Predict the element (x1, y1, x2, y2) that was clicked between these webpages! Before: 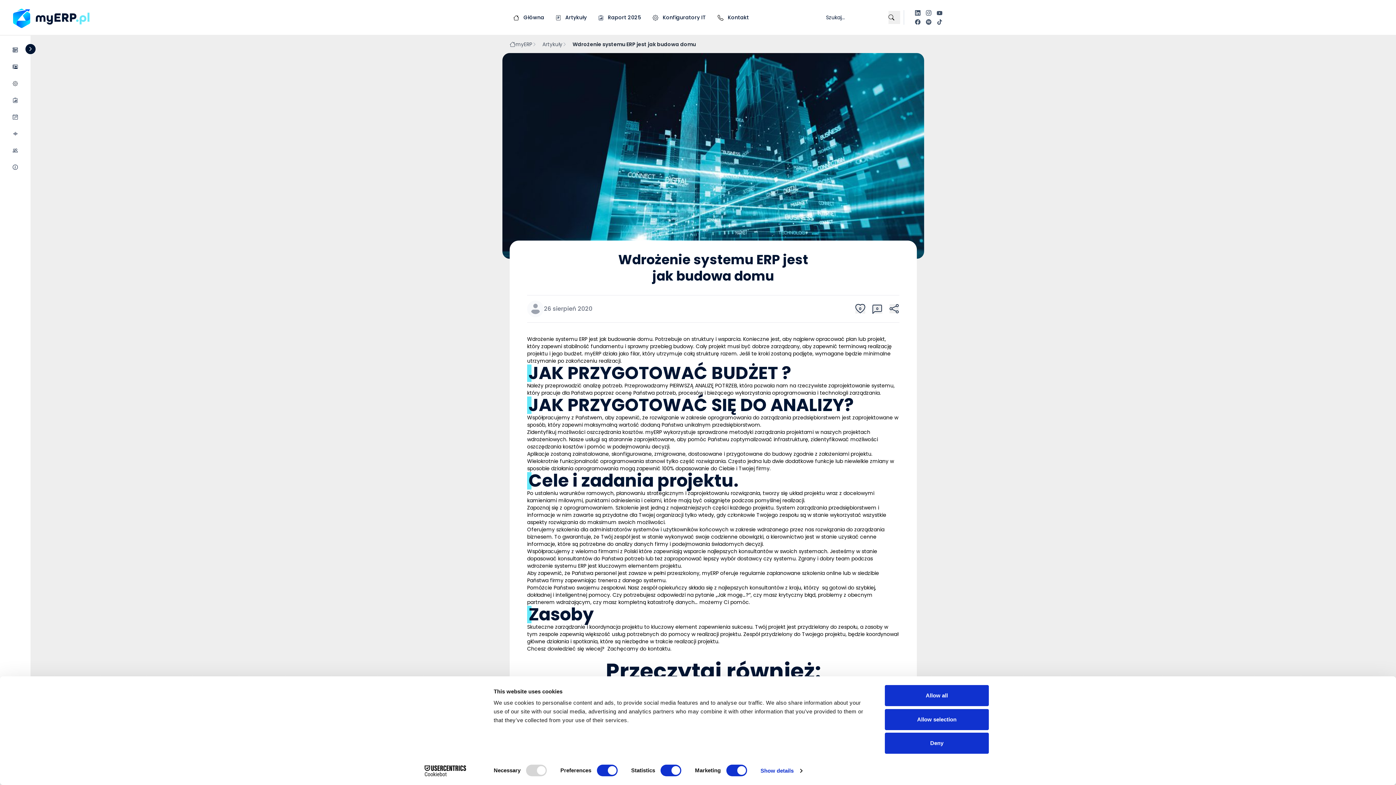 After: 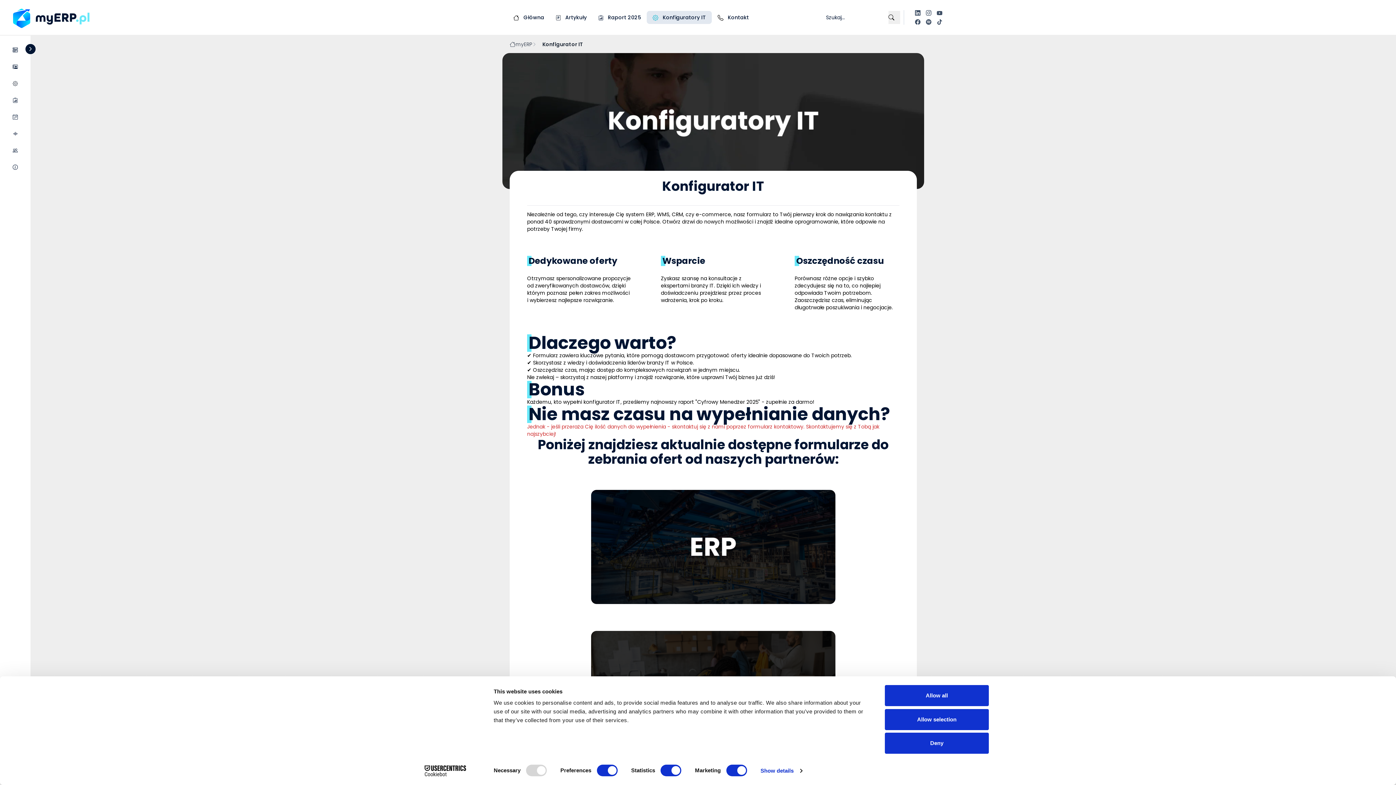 Action: label: Konfiguratory bbox: (7, 77, 23, 90)